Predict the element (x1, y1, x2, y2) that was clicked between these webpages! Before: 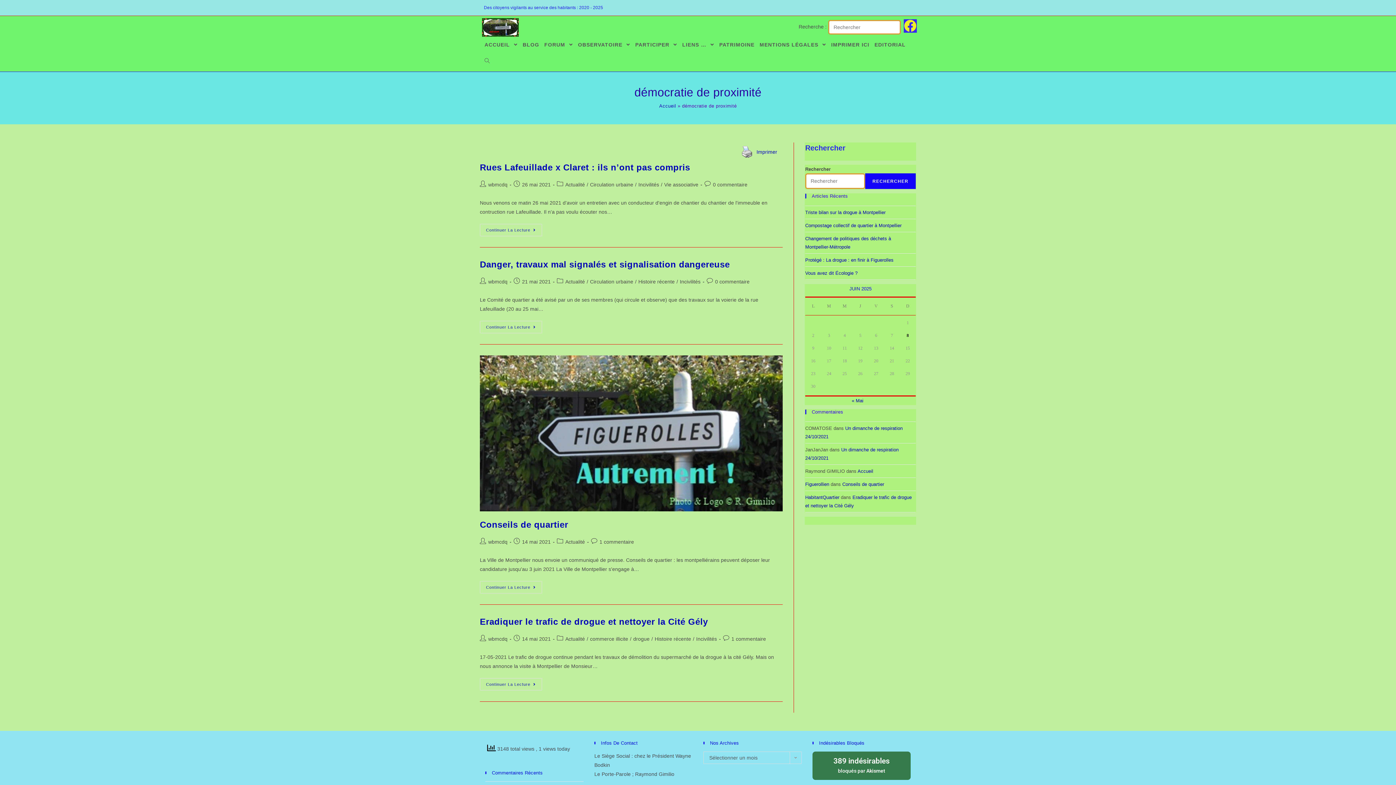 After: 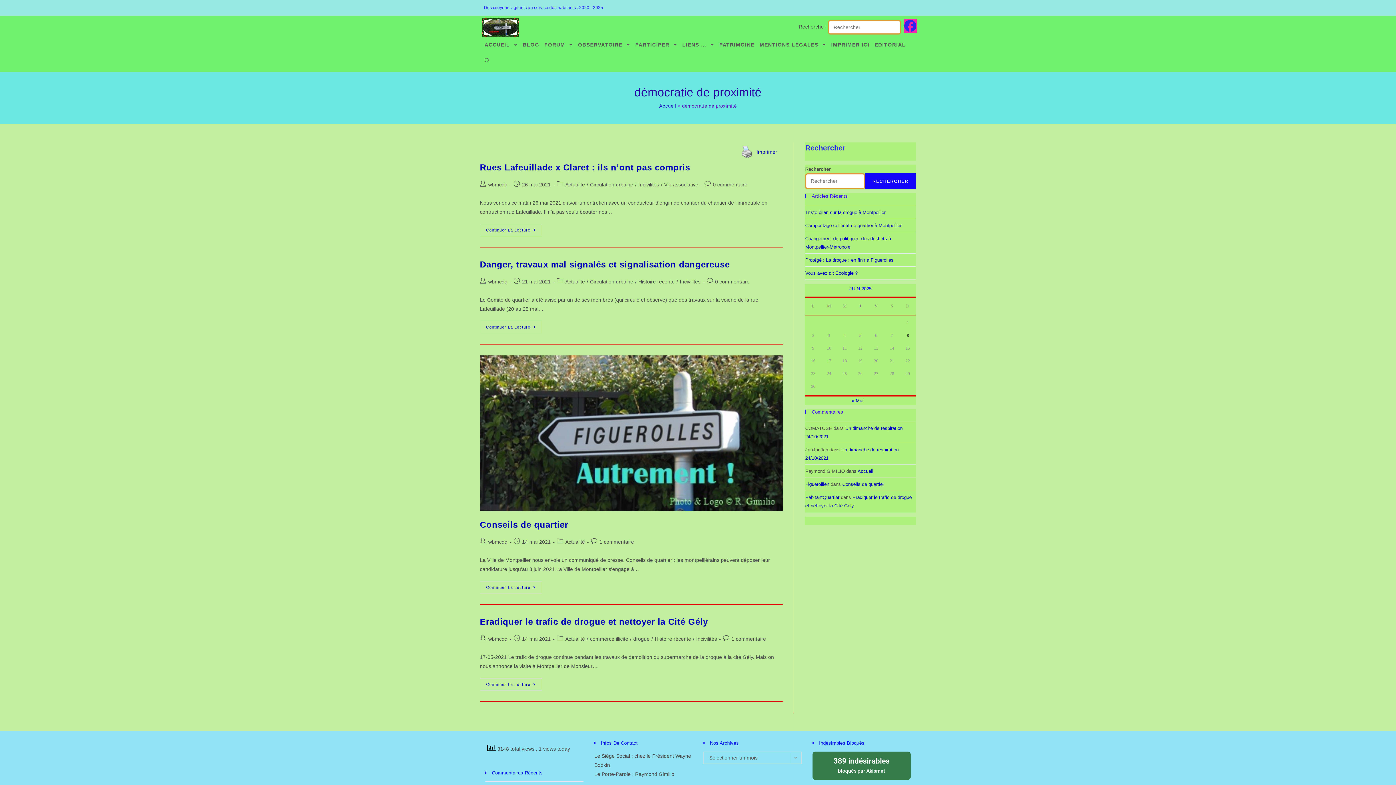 Action: bbox: (904, 19, 917, 32) label: Facebook (opens in a new tab)